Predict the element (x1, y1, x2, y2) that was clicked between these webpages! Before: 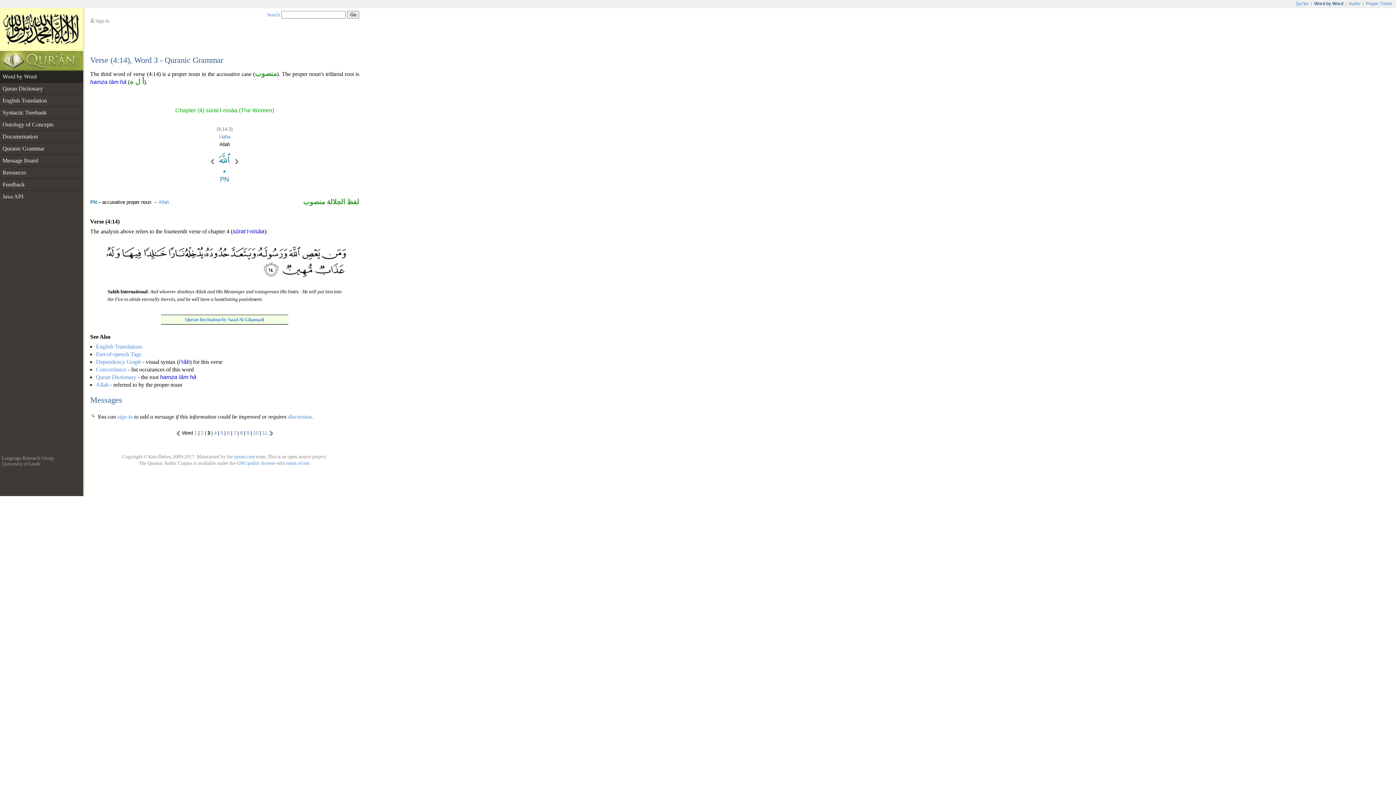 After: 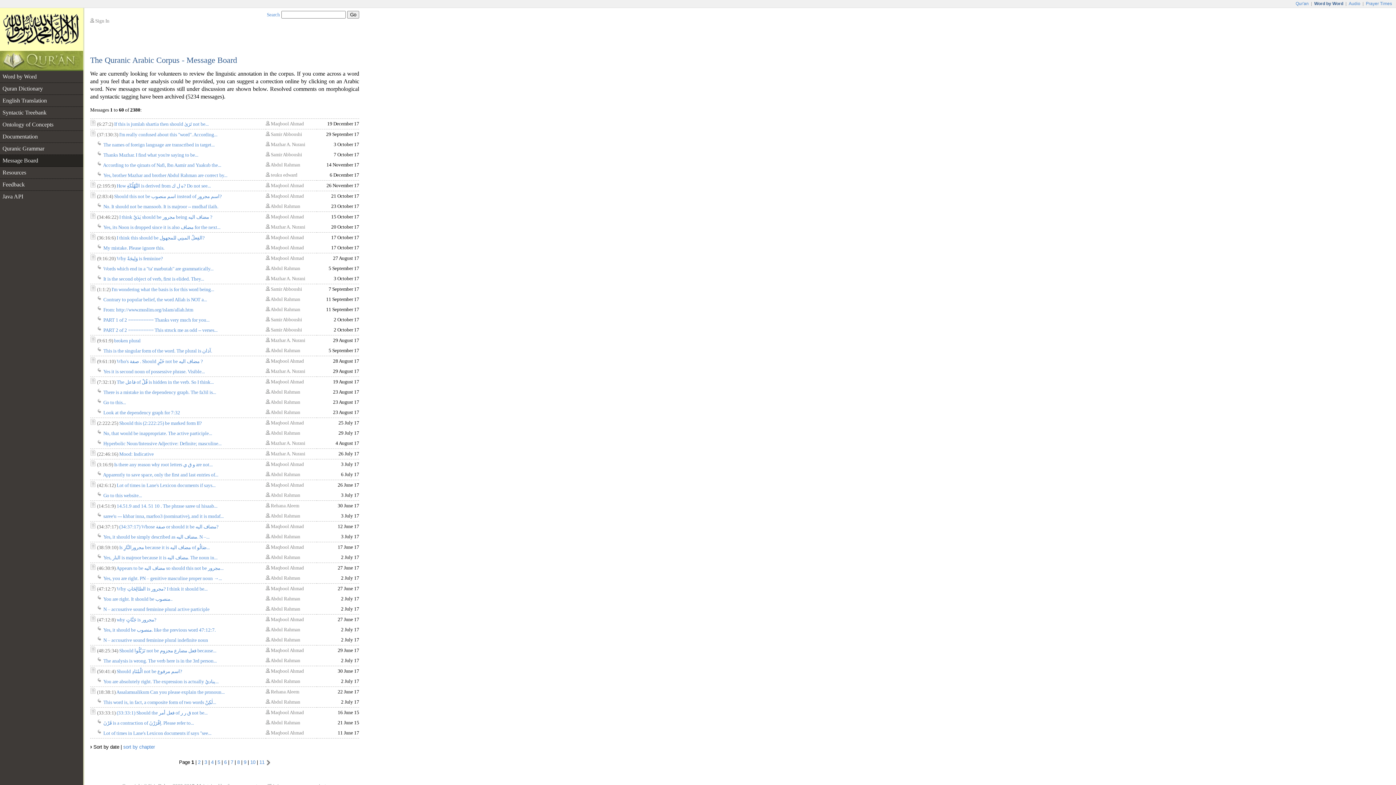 Action: label: discussion bbox: (288, 413, 311, 420)